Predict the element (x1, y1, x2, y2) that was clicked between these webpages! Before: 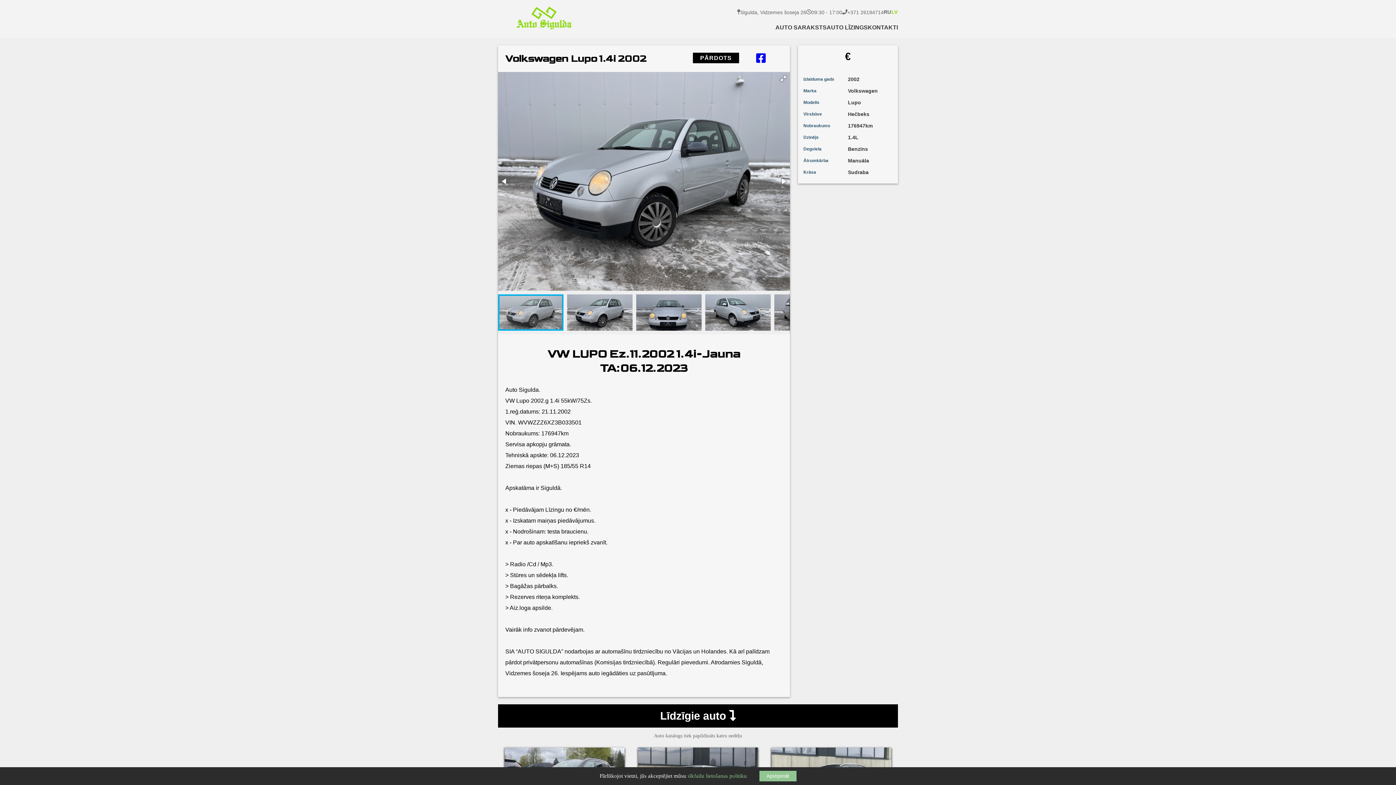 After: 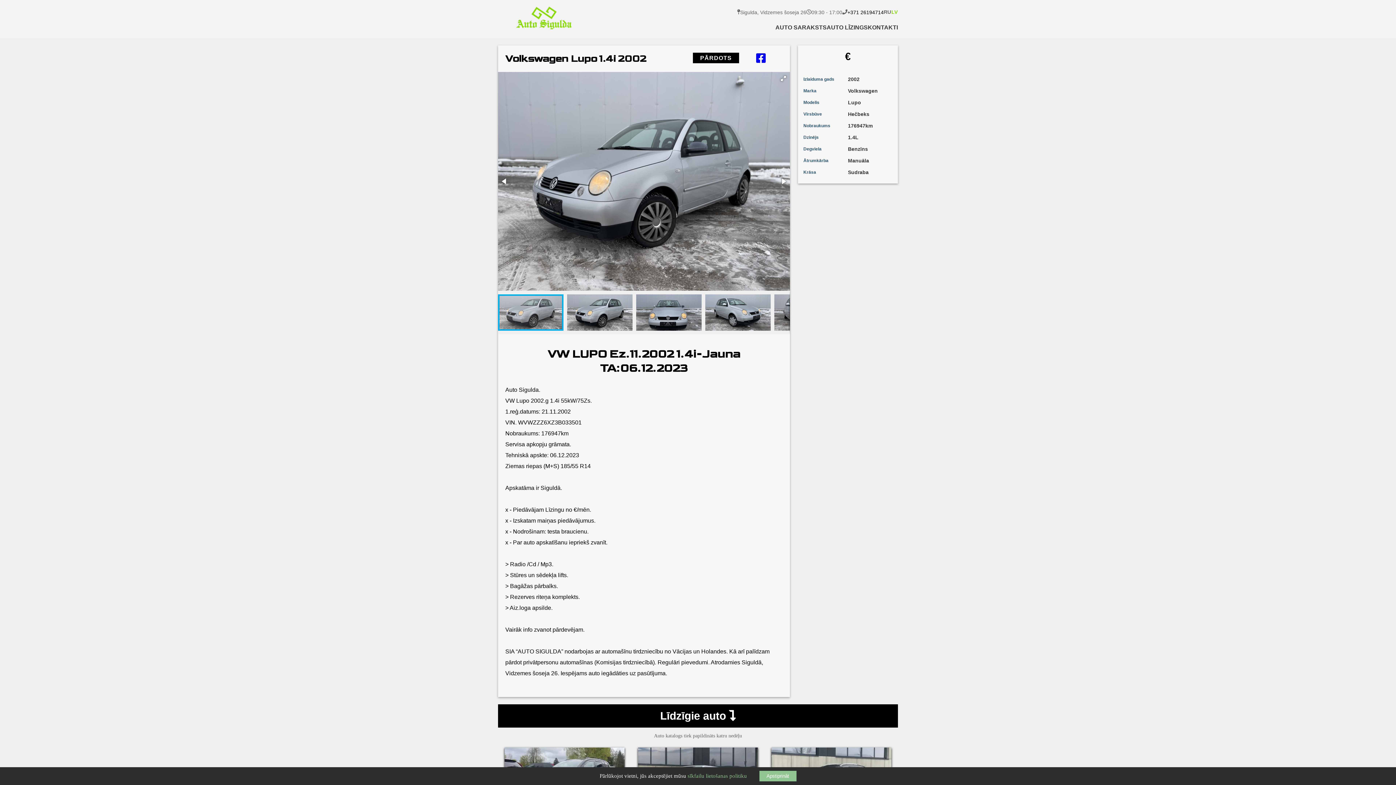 Action: bbox: (847, 9, 884, 15) label: +371 26194714
